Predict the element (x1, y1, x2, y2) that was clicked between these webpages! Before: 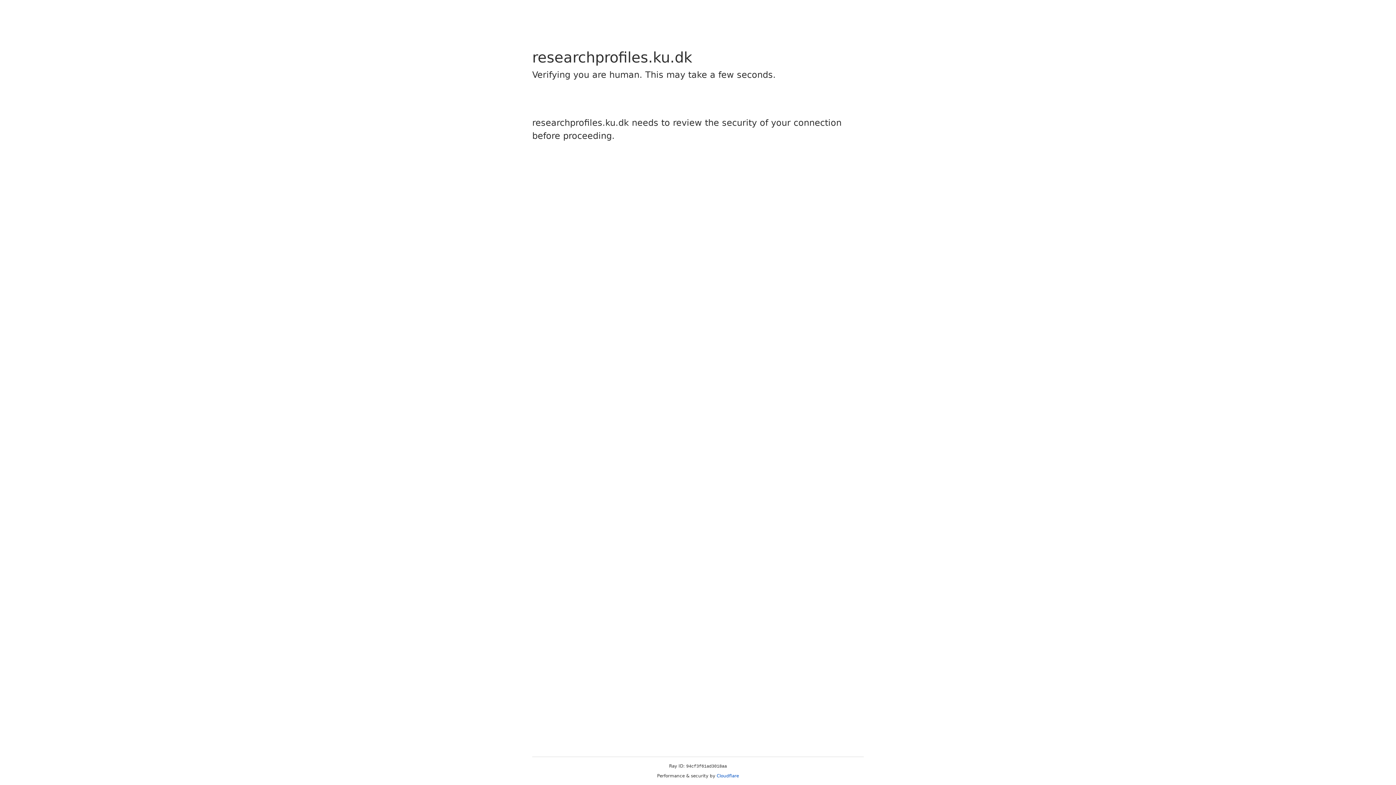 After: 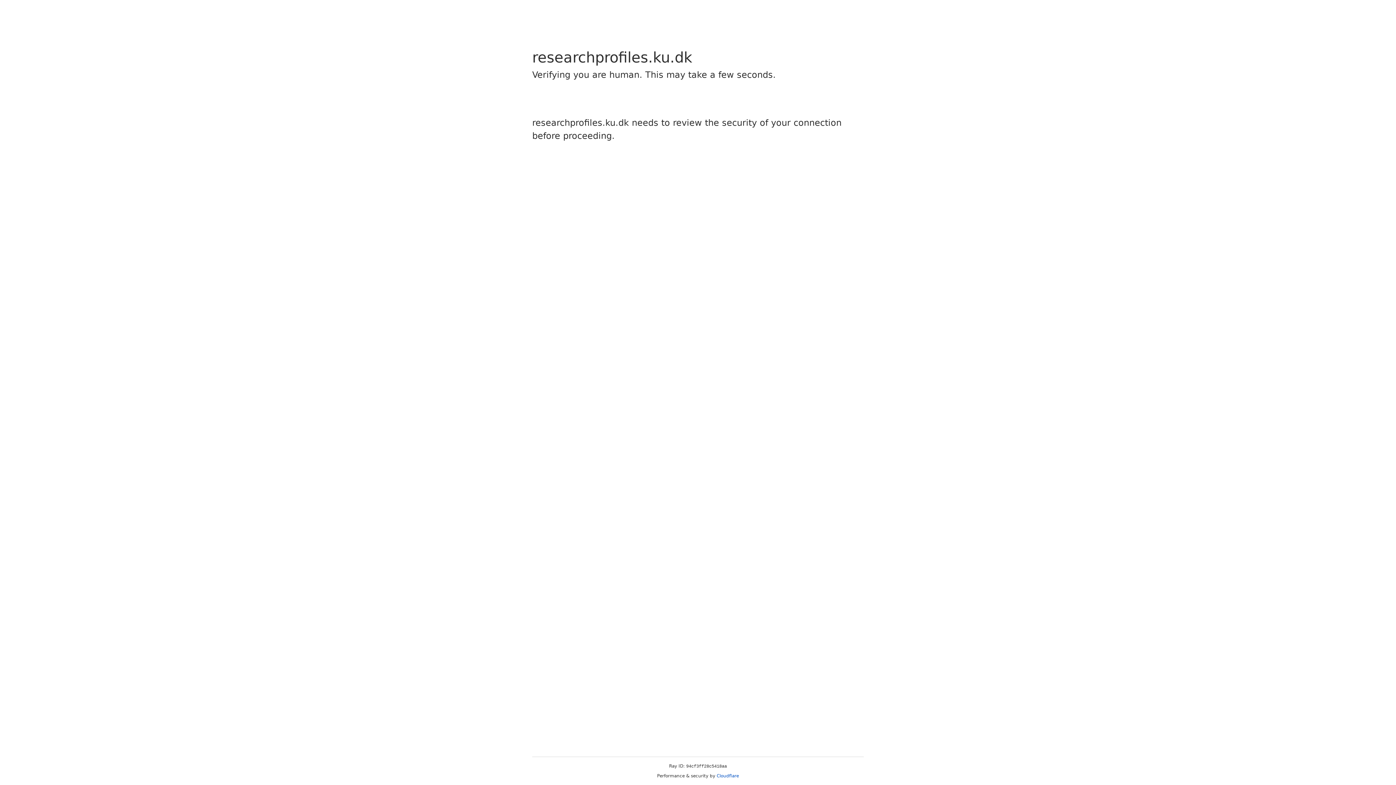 Action: label: Cloudflare bbox: (716, 773, 739, 778)